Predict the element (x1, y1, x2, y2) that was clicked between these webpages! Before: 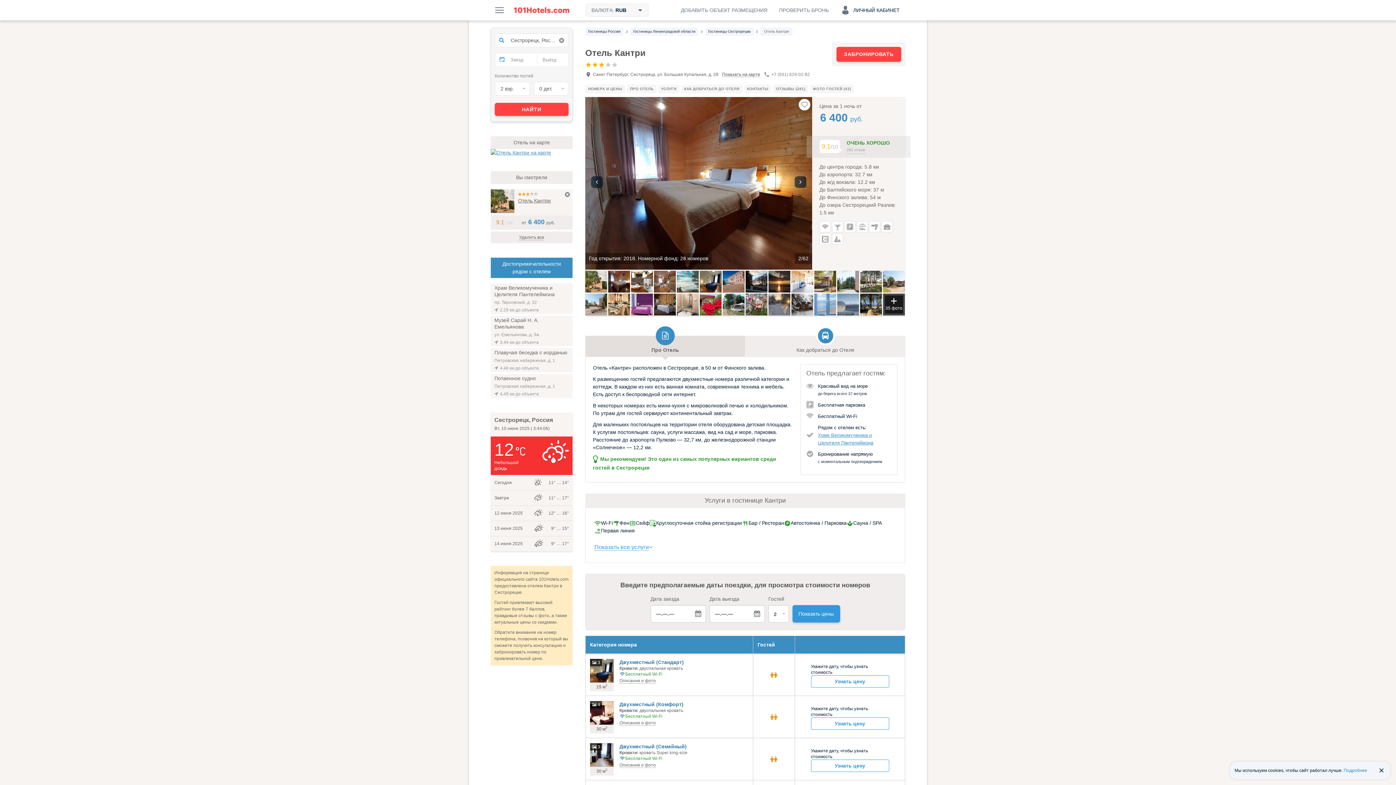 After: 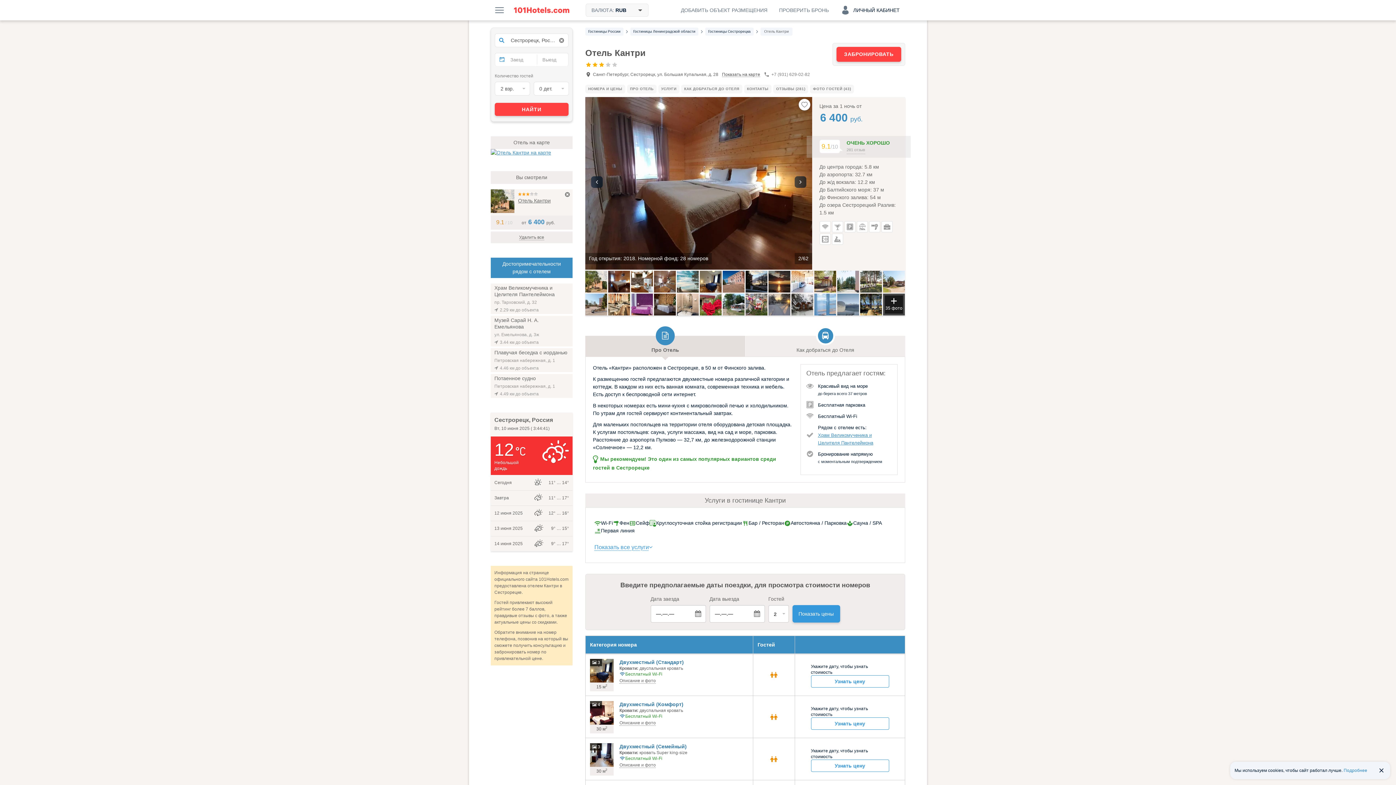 Action: bbox: (490, 189, 514, 213)